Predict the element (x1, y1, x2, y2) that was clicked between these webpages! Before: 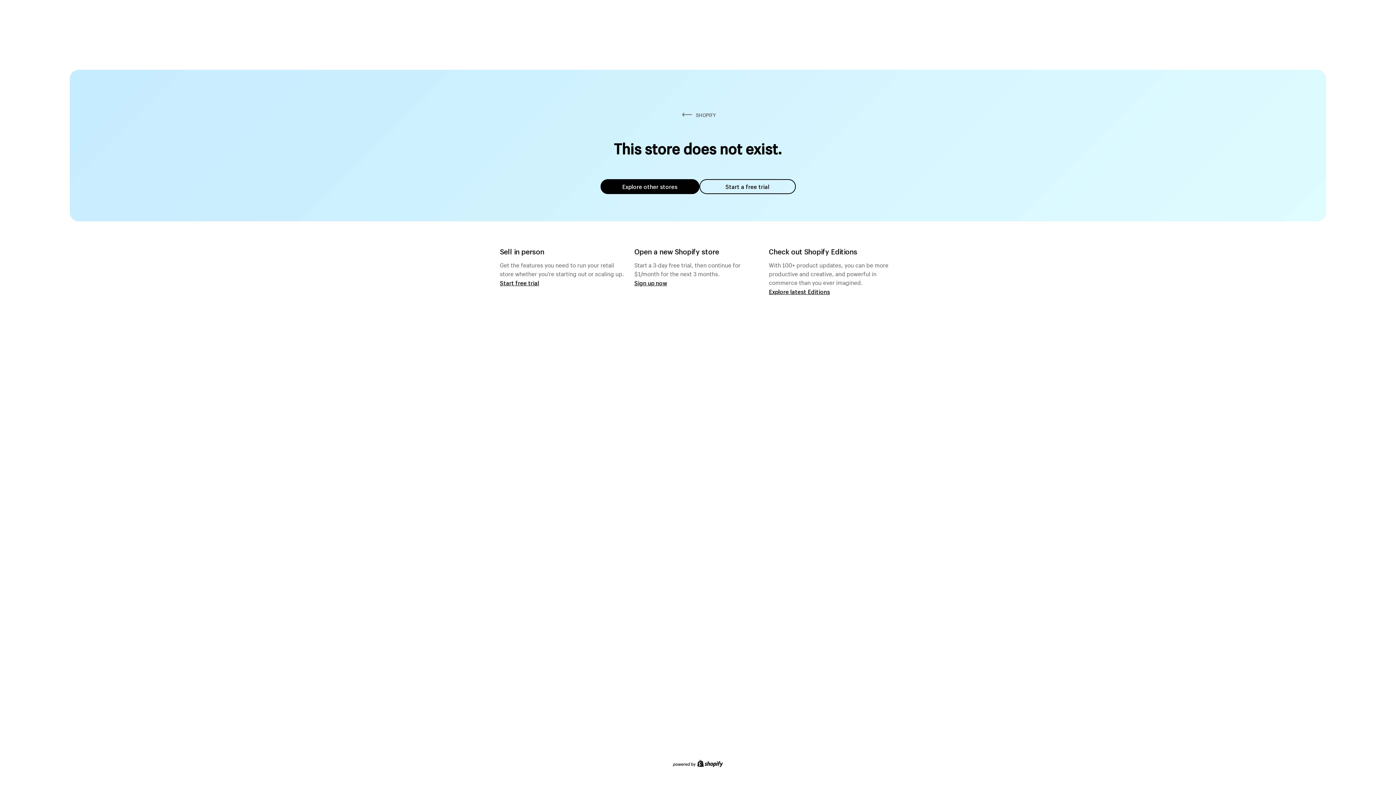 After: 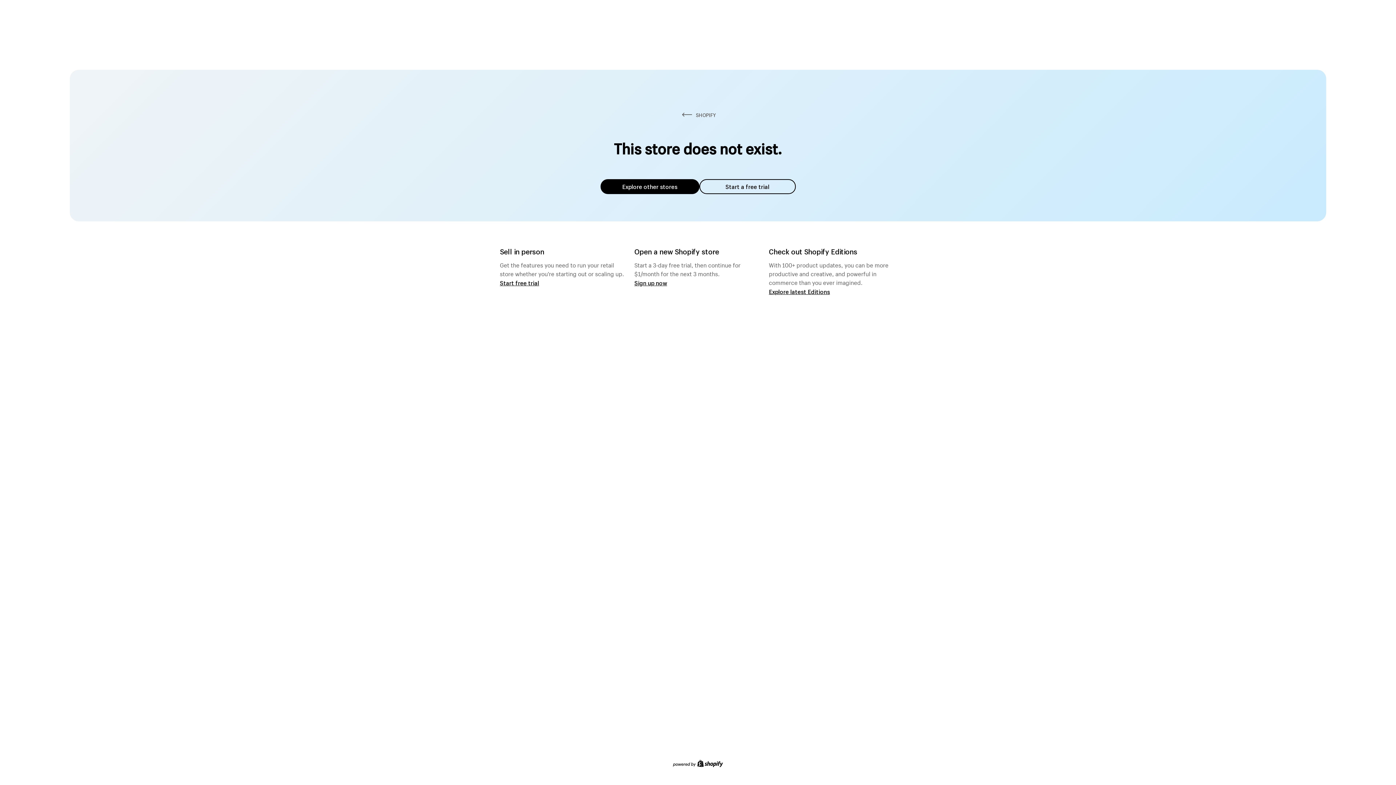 Action: bbox: (600, 179, 699, 194) label: Explore other stores